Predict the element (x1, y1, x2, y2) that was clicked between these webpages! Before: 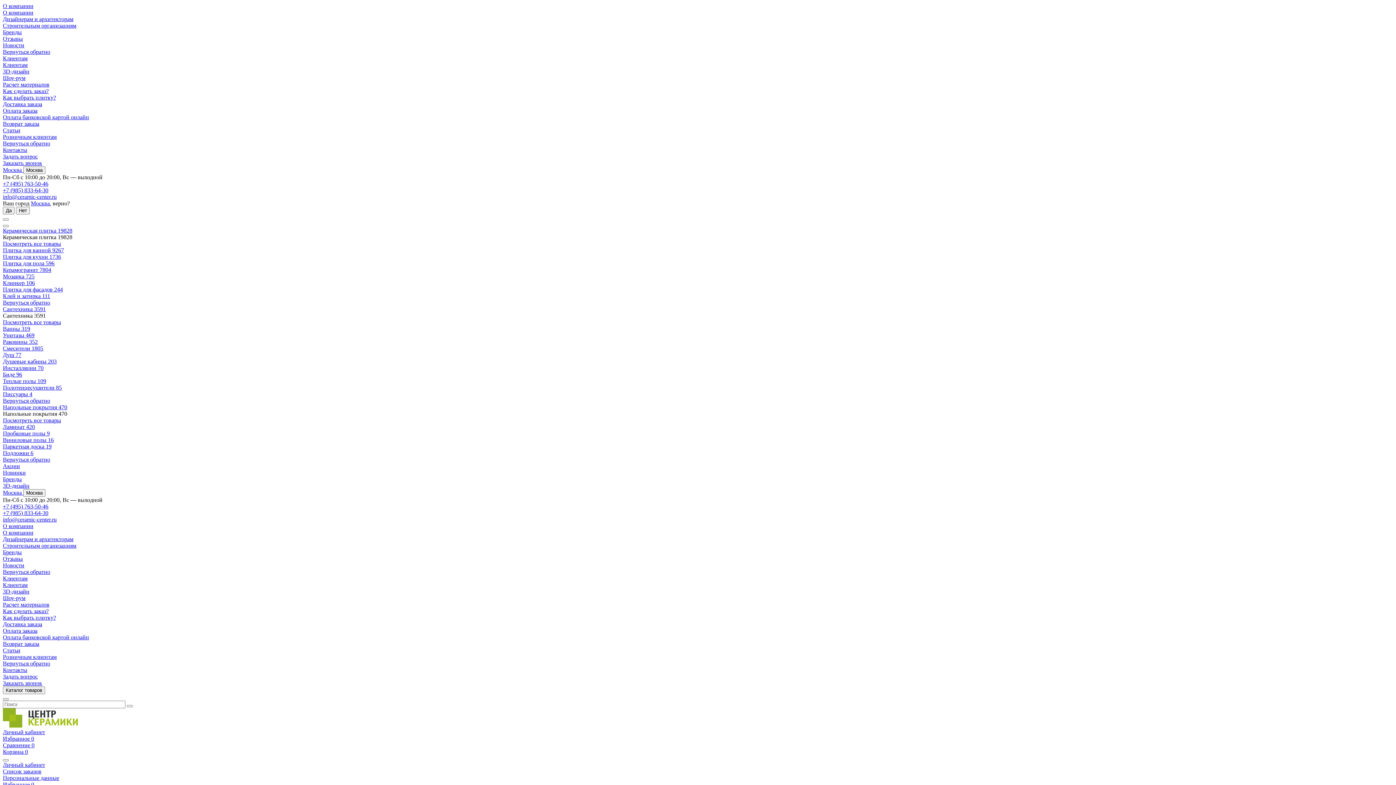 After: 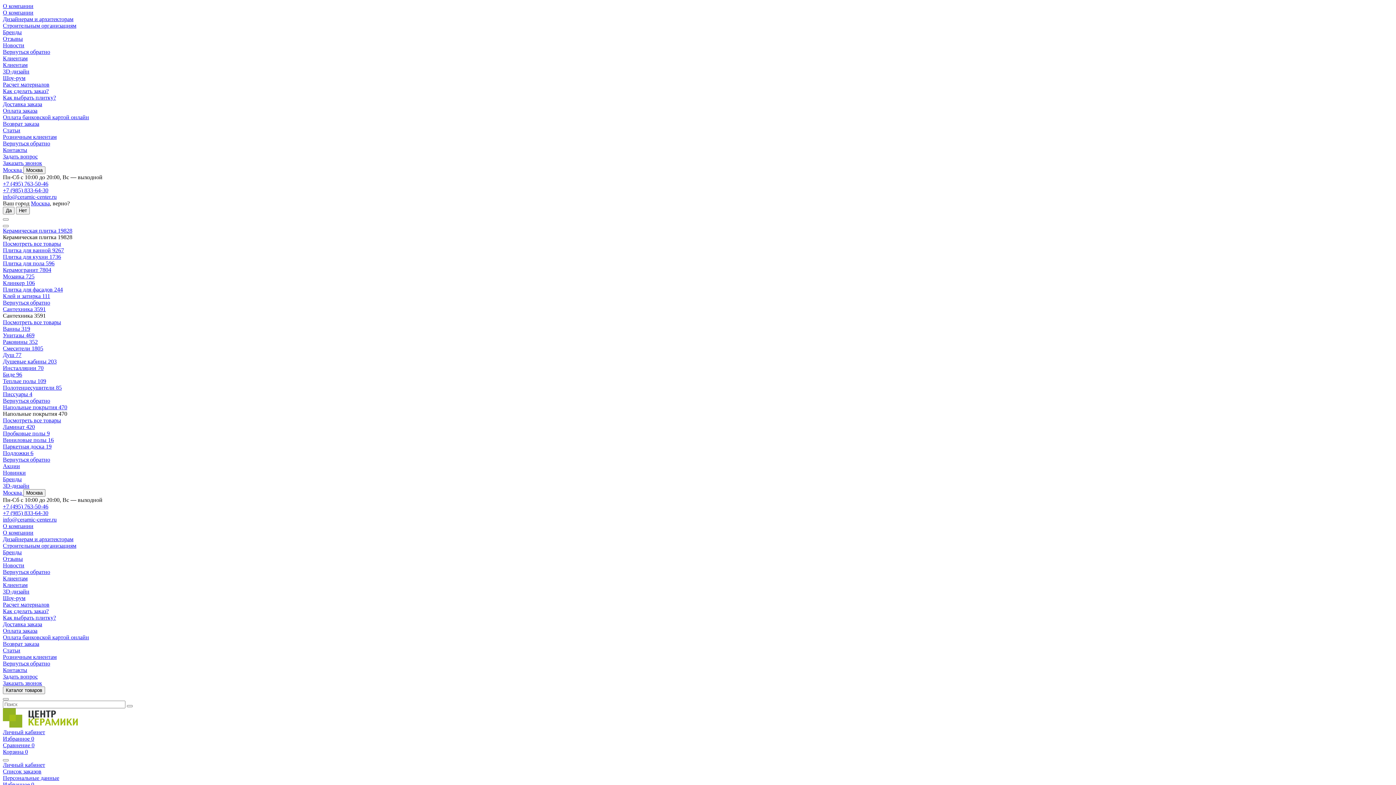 Action: label: Биде 96 bbox: (2, 371, 22, 377)